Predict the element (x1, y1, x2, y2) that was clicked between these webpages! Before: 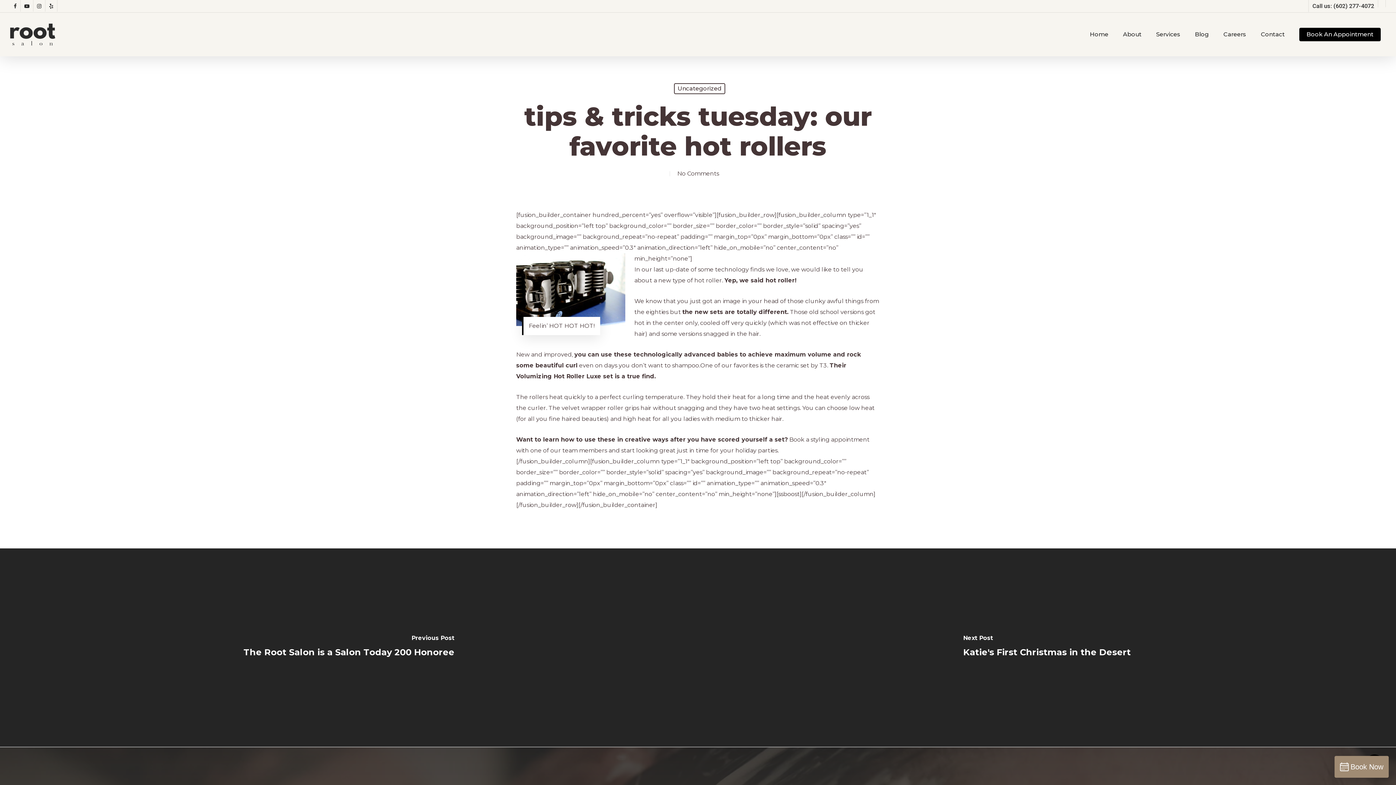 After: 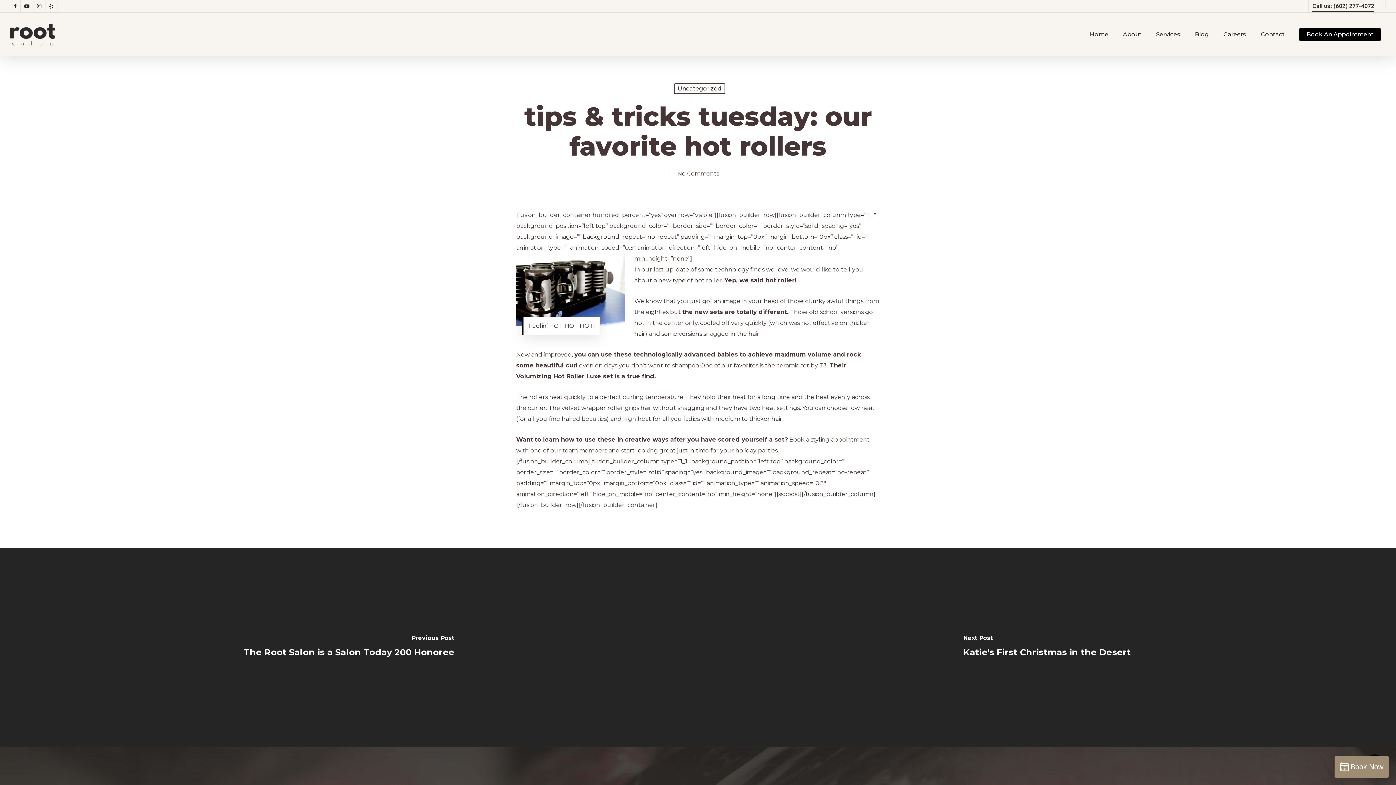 Action: label: Call us: (602) 277-4072 bbox: (1308, 0, 1378, 12)